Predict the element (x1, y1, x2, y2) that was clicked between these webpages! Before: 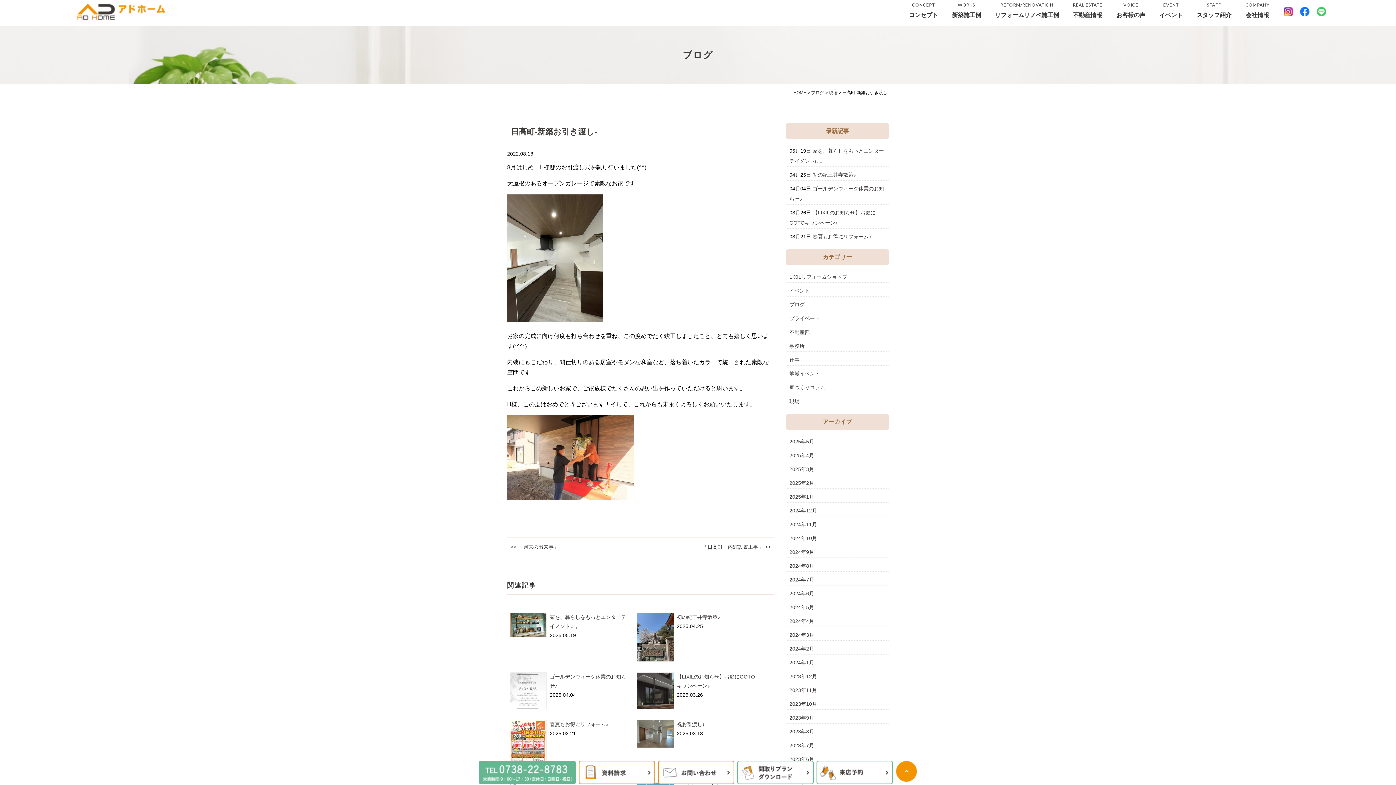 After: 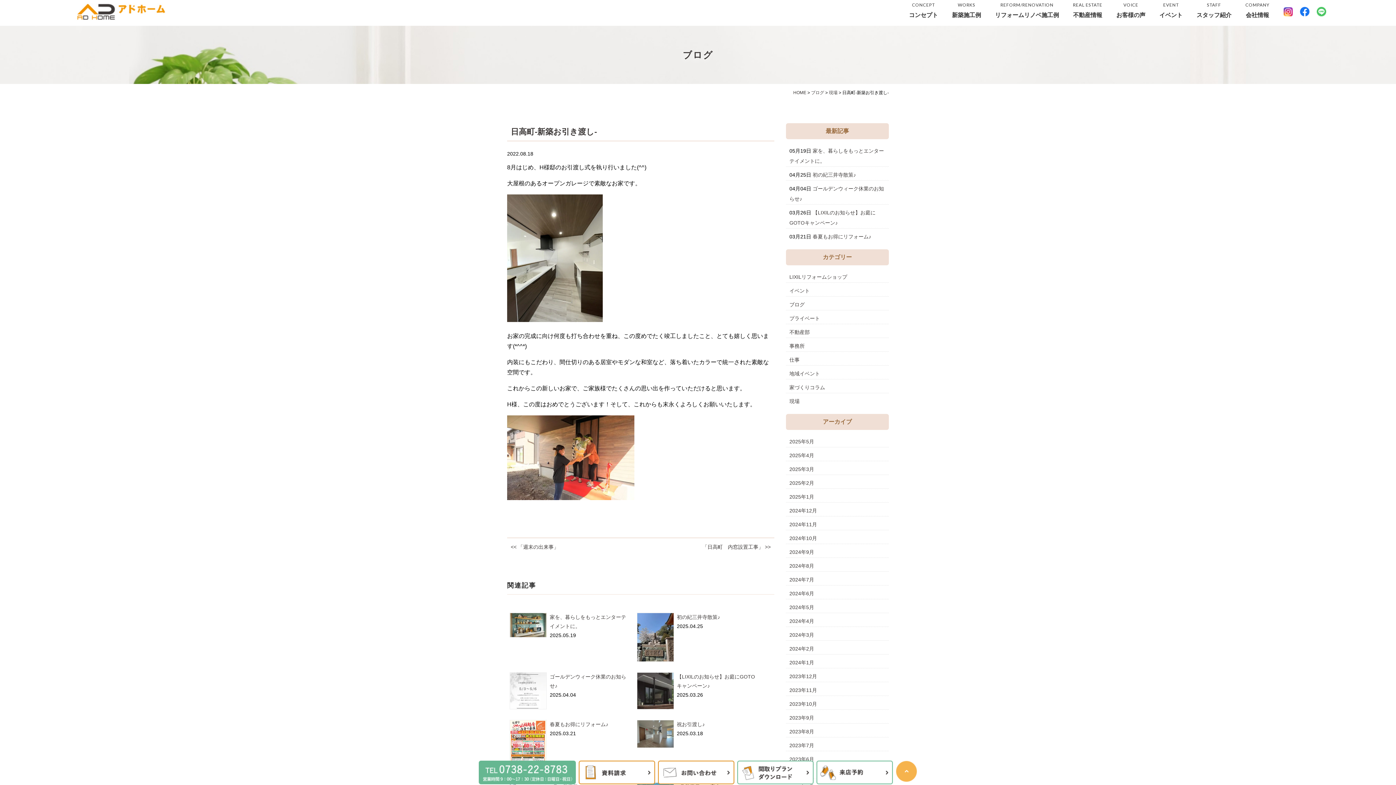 Action: bbox: (895, 761, 918, 782)